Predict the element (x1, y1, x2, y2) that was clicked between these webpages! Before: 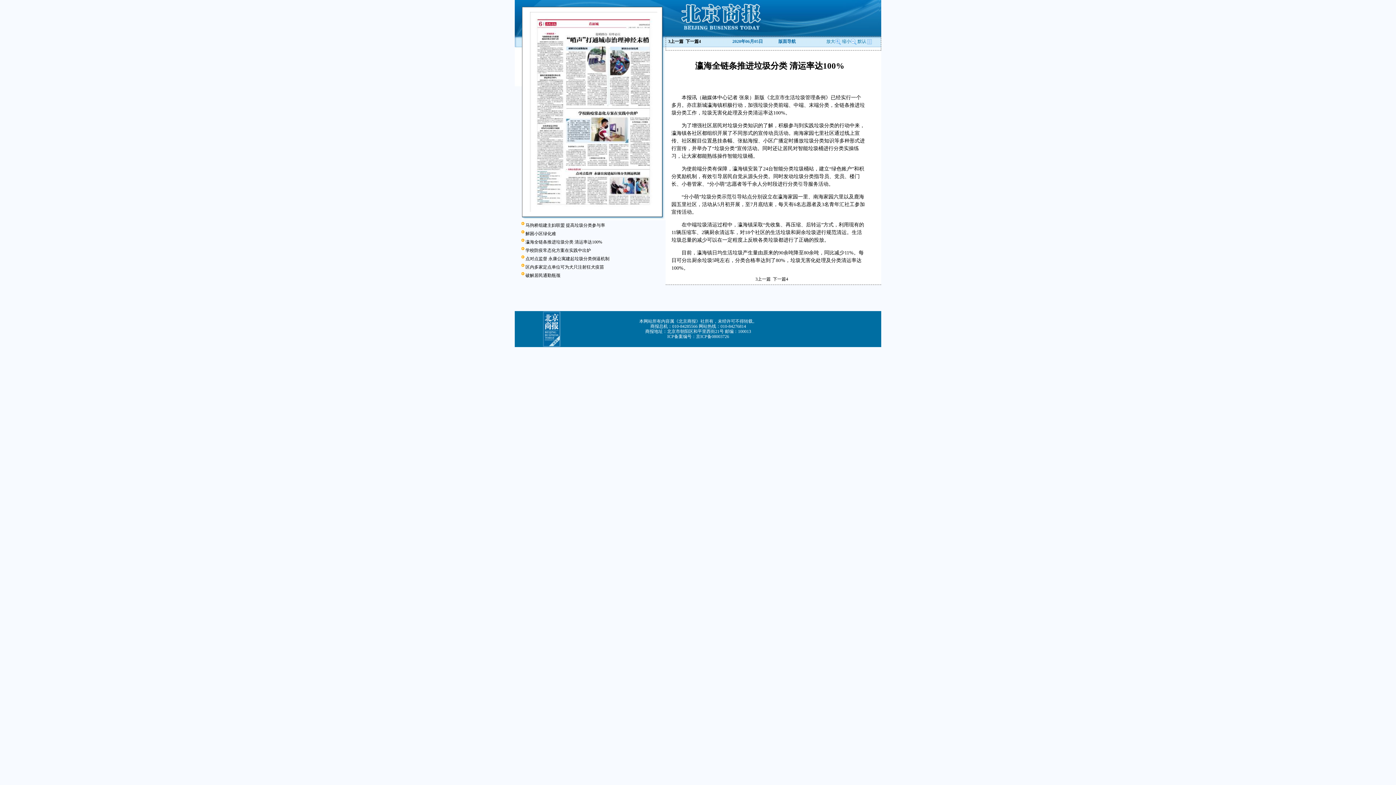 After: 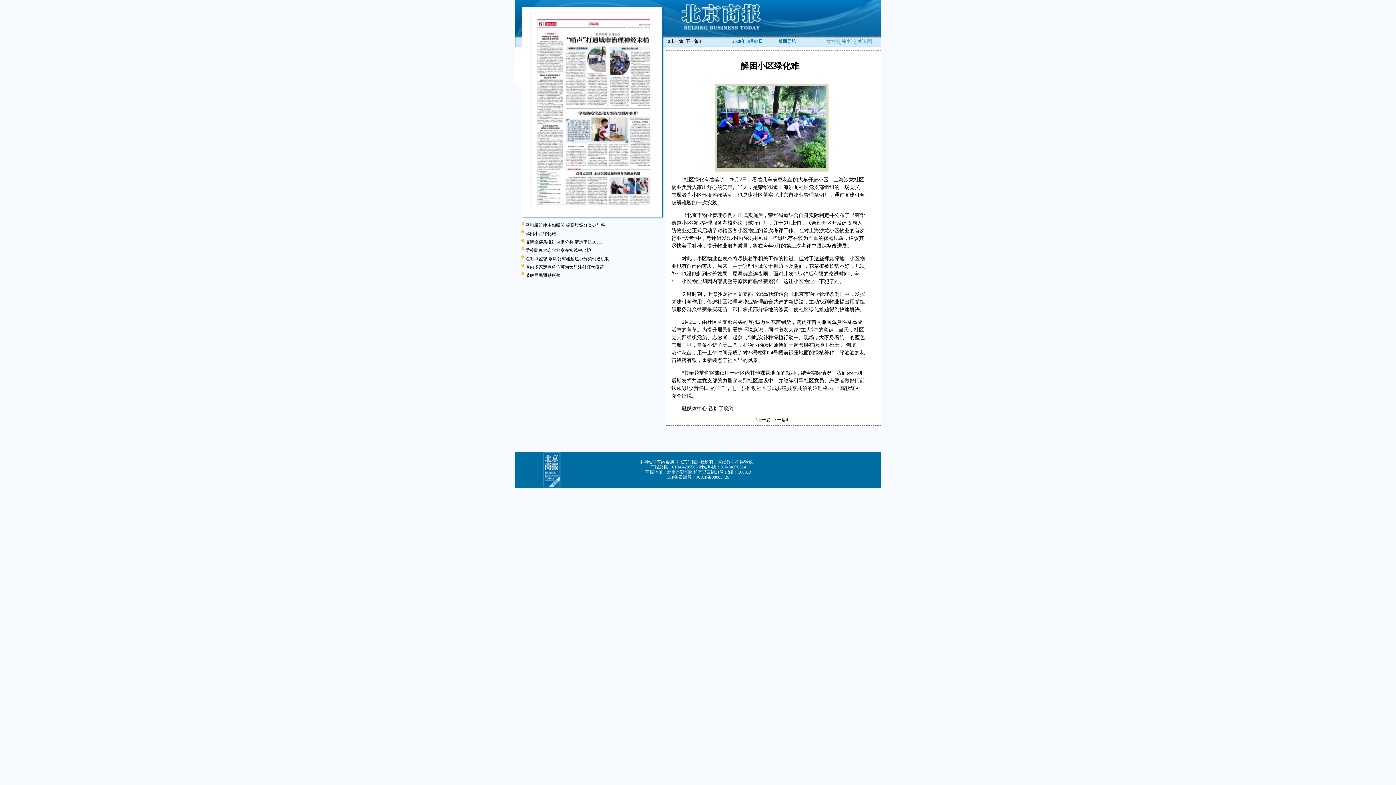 Action: bbox: (525, 231, 556, 236) label: 解困小区绿化难